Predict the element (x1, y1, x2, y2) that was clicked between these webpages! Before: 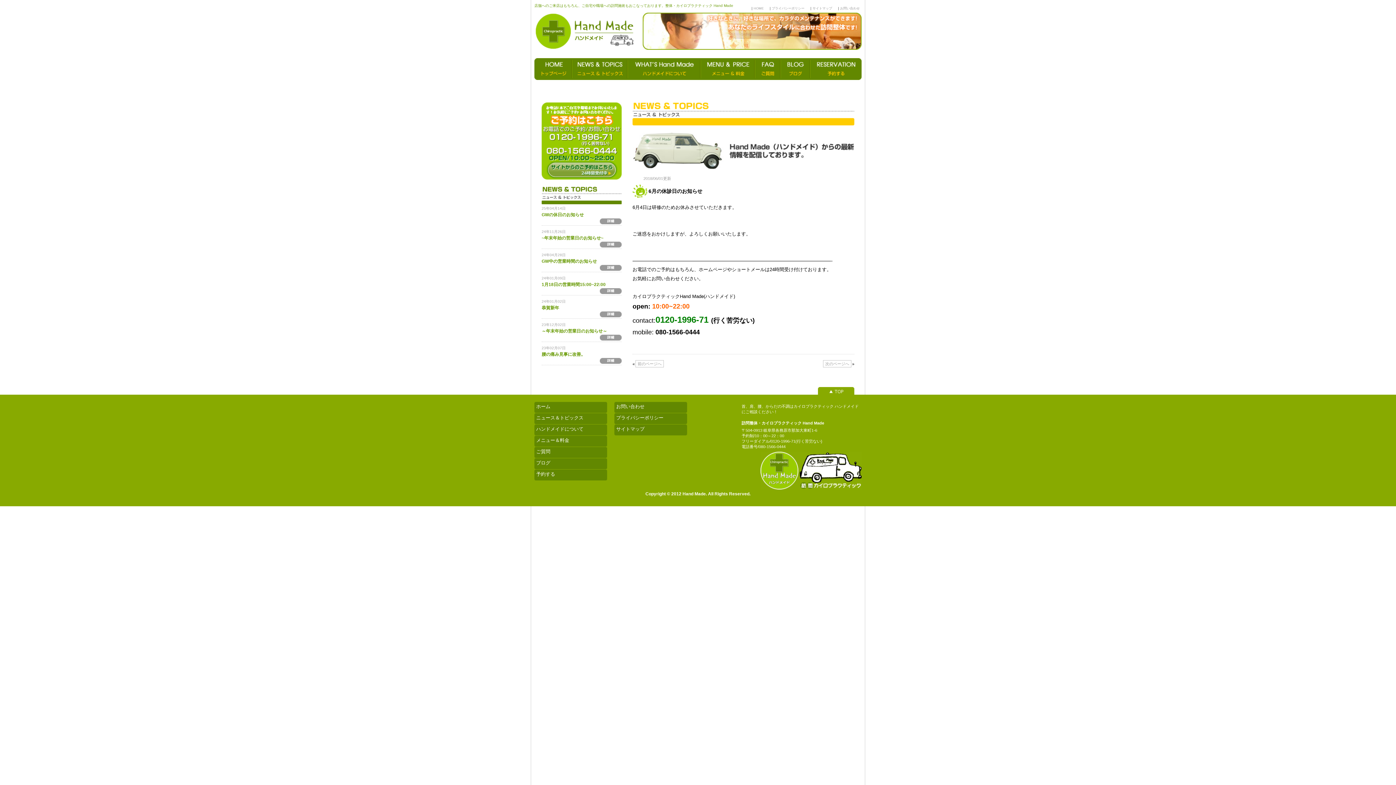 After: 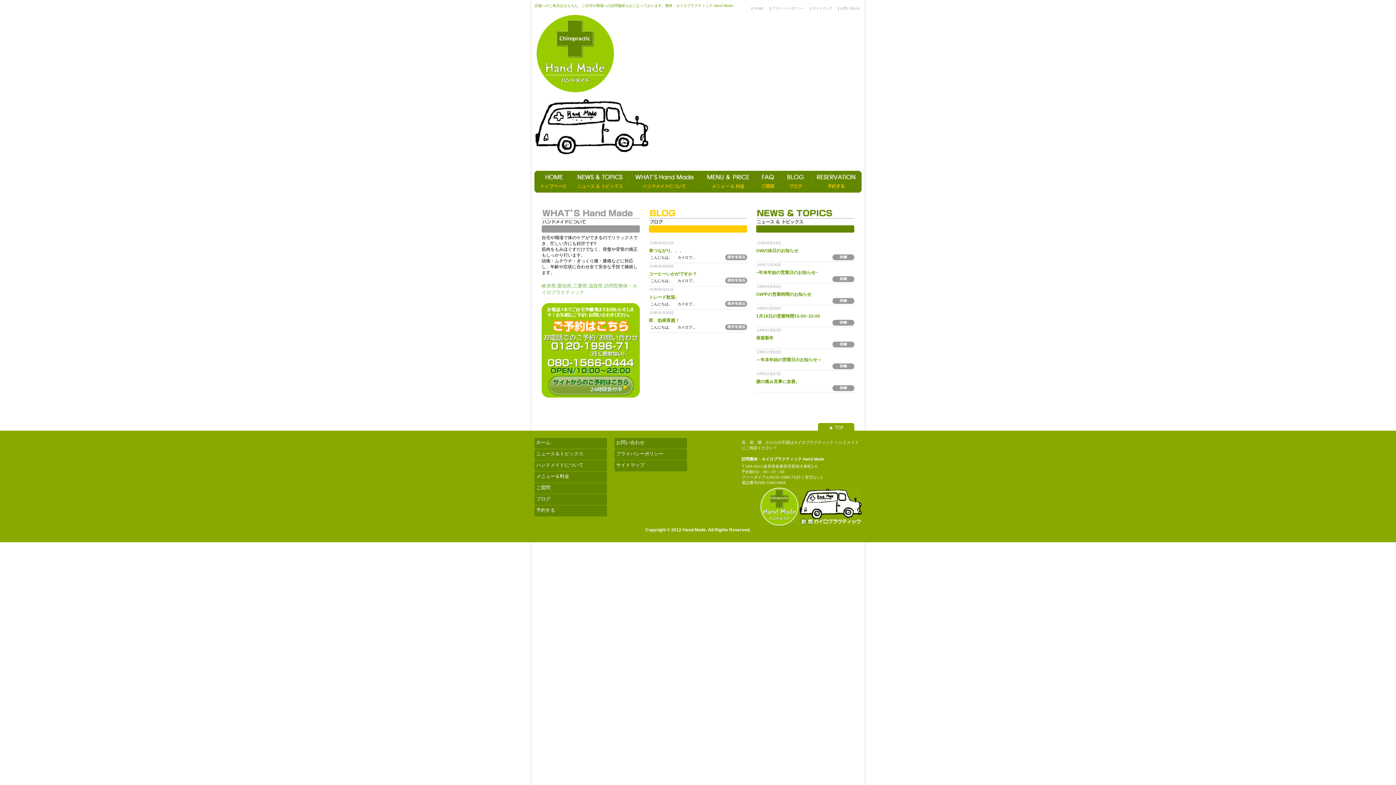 Action: bbox: (534, 3, 733, 7) label: 店舗へのご来店はもちろん、ご自宅や職場への訪問施術もおこなっております。整体・カイロプラクティック Hand Made